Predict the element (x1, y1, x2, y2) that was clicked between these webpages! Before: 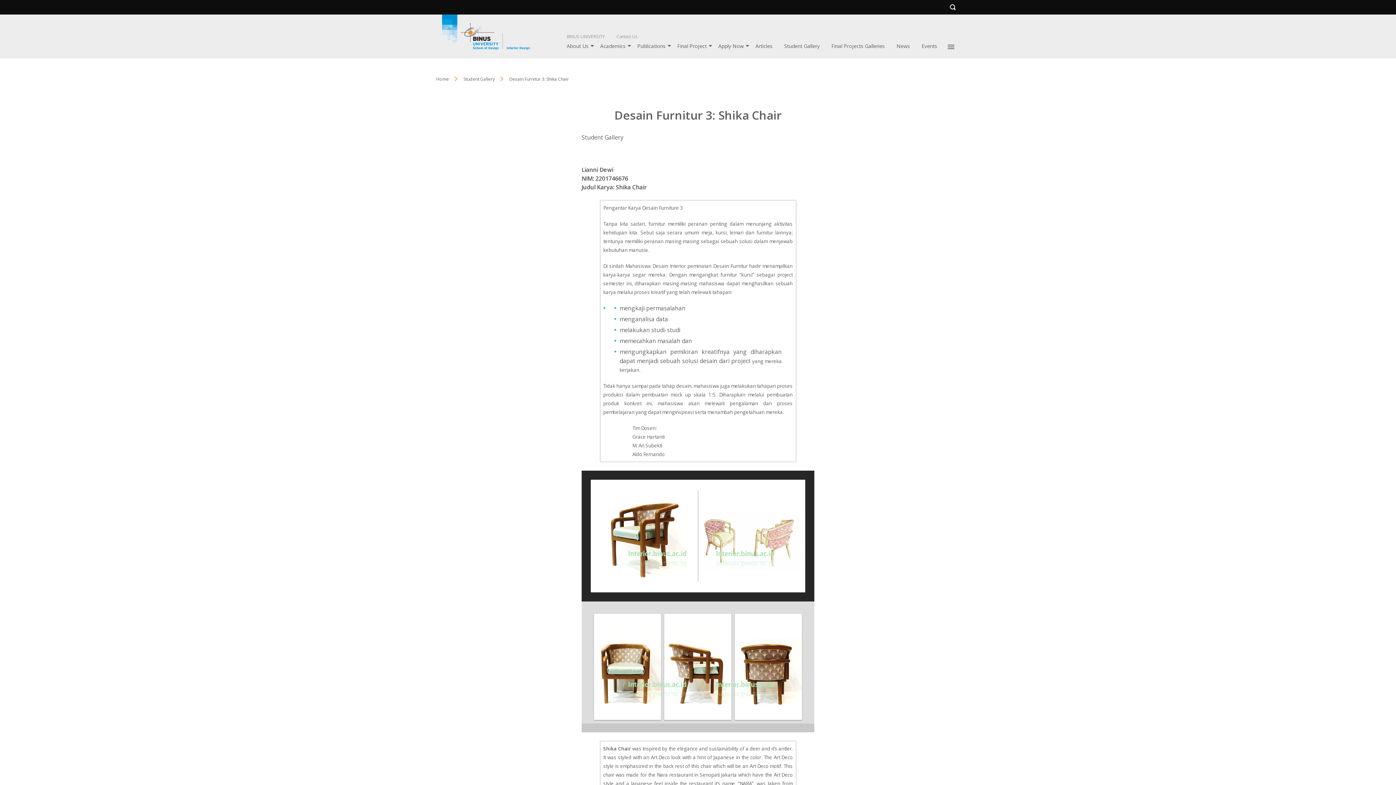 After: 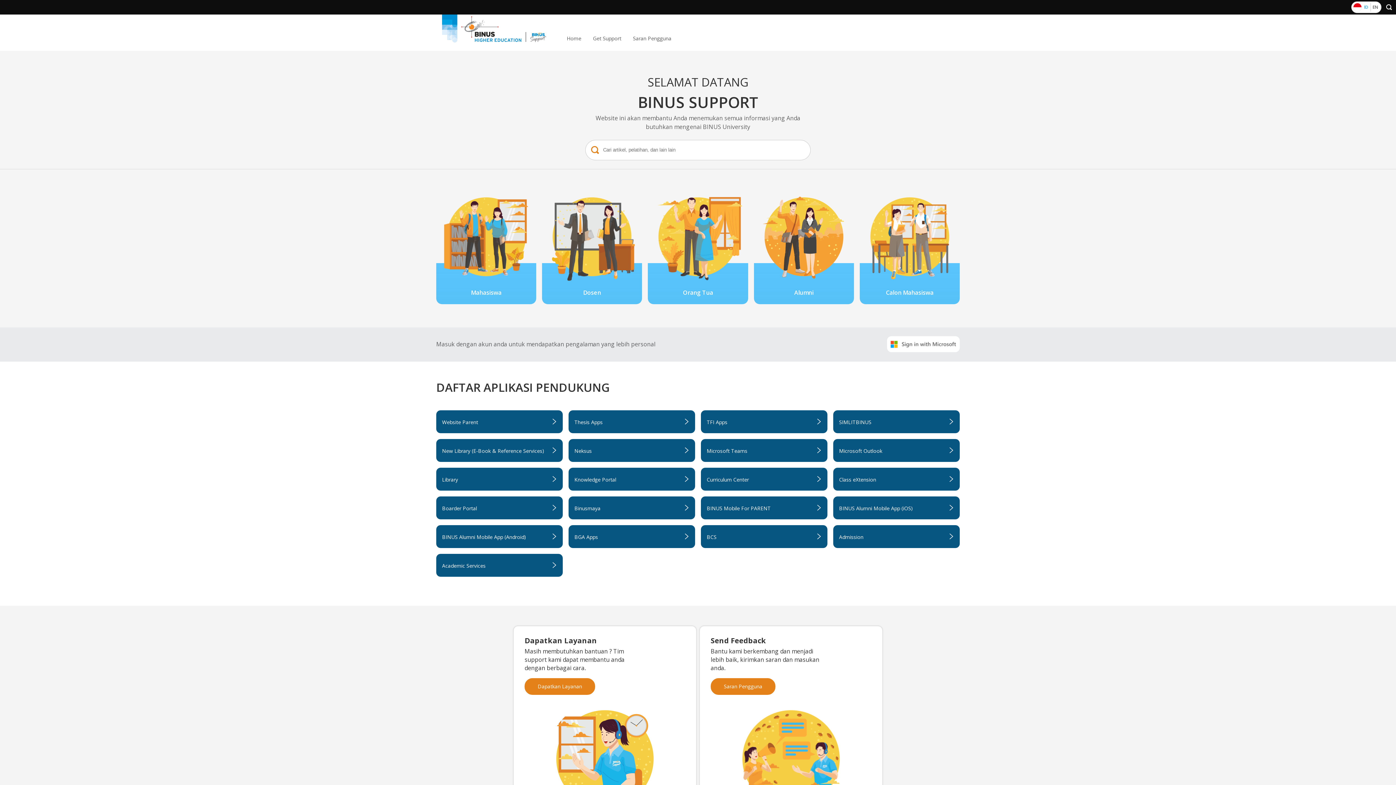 Action: bbox: (616, 33, 637, 39) label: Contact Us